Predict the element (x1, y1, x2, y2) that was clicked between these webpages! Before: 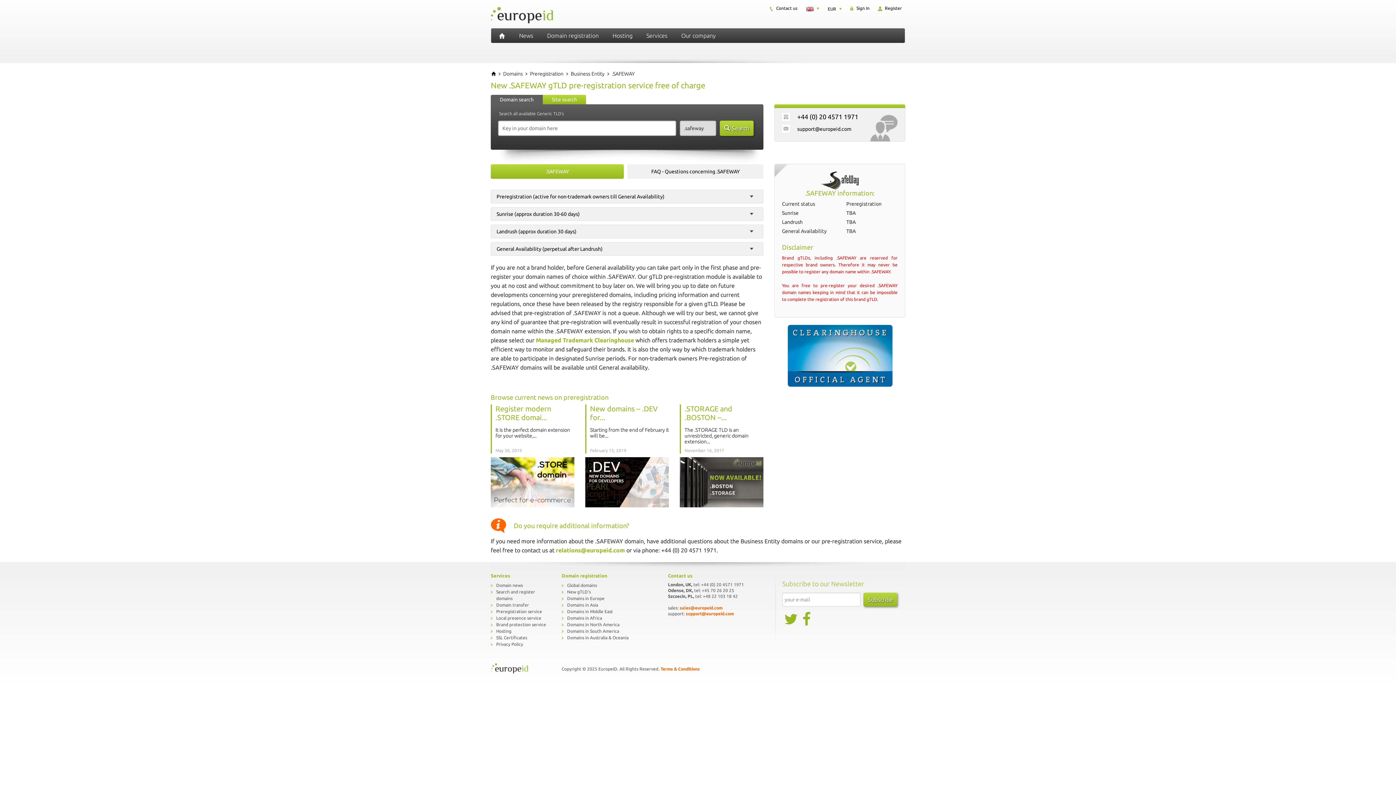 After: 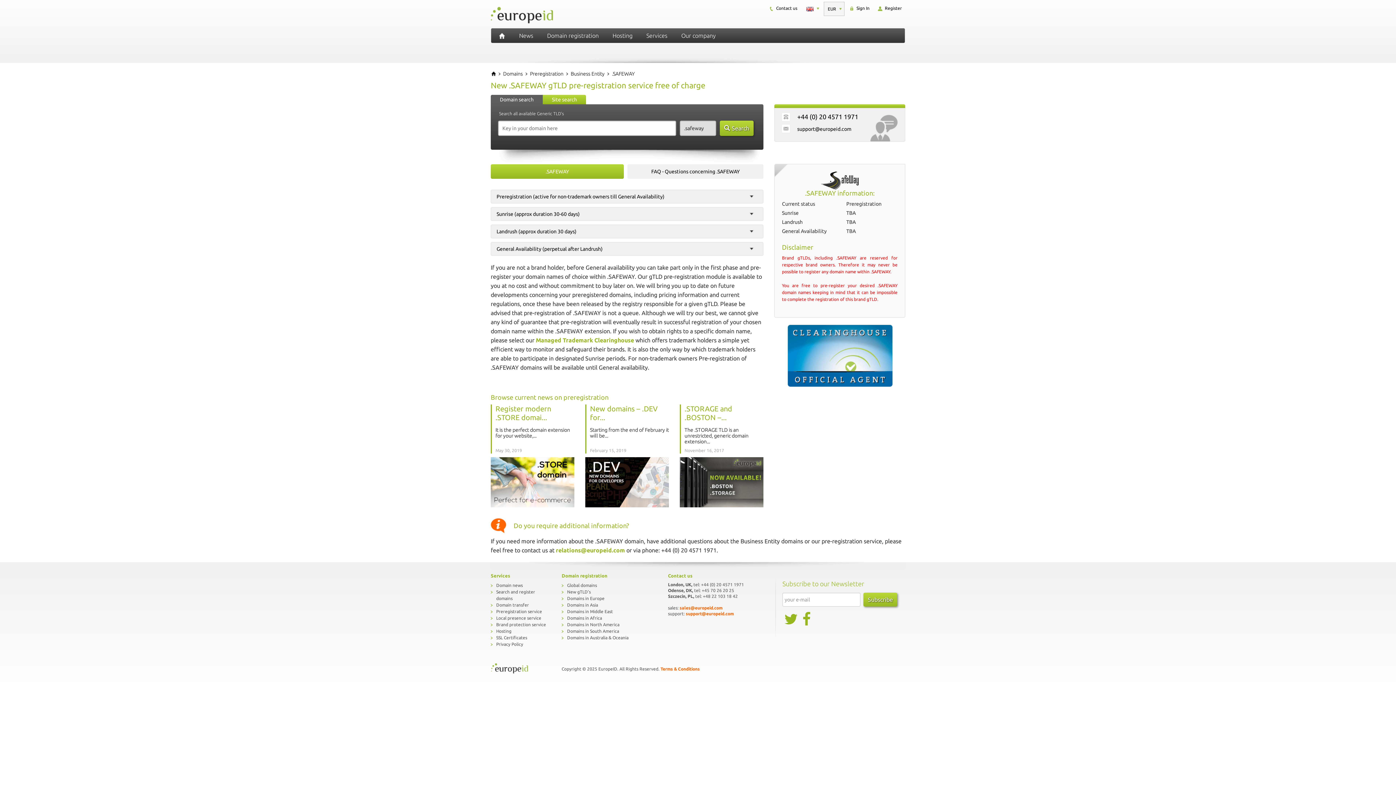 Action: label: EUR bbox: (824, 2, 844, 15)